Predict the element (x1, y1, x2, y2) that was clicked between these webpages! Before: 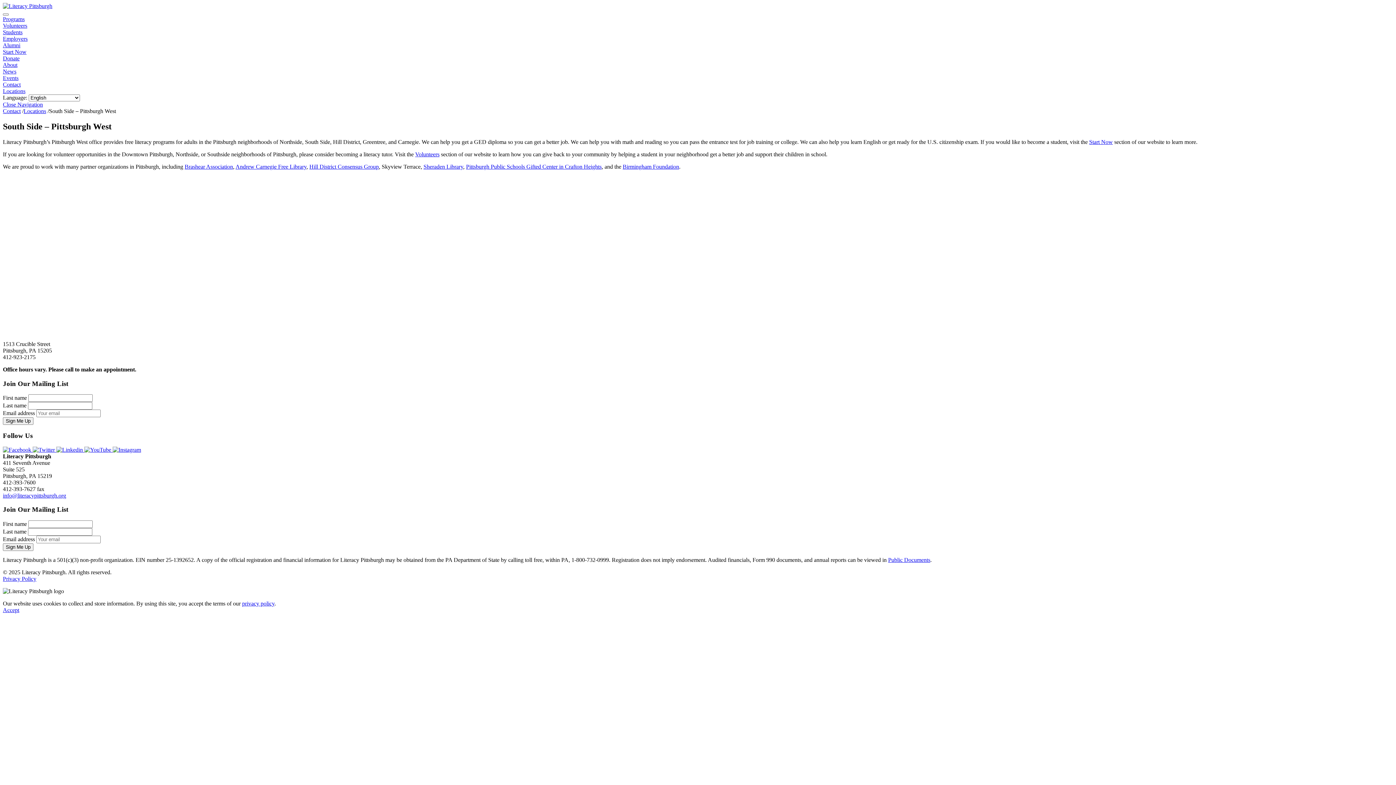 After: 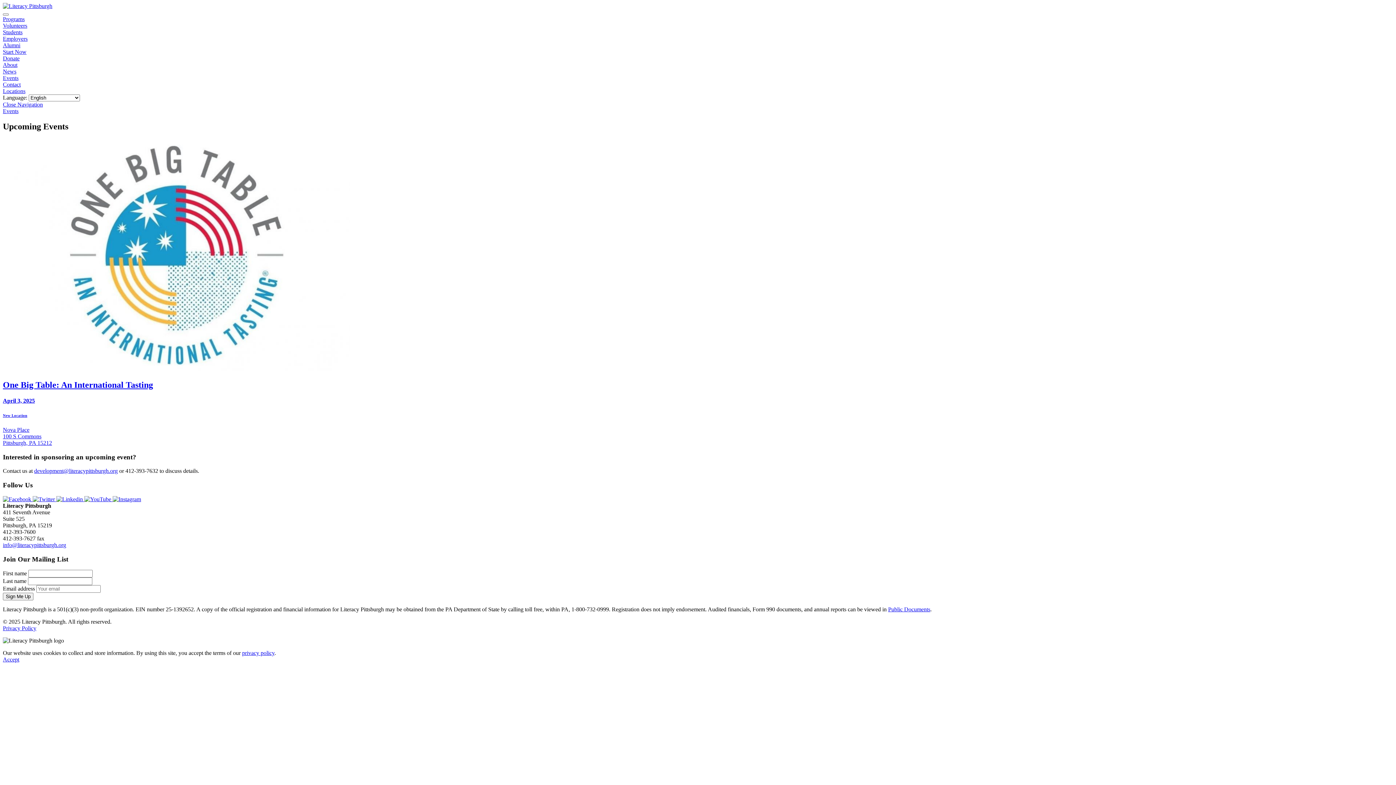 Action: bbox: (2, 74, 18, 81) label: Events